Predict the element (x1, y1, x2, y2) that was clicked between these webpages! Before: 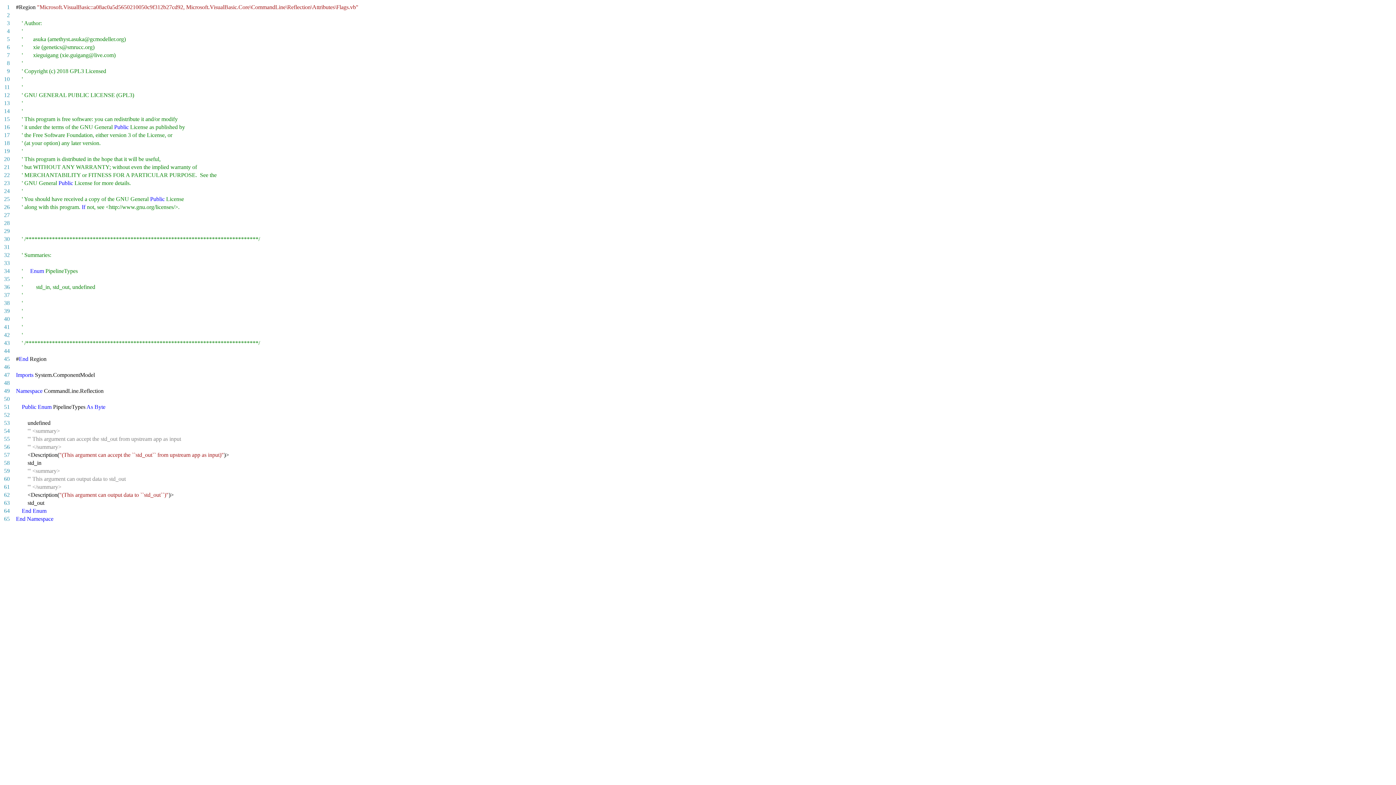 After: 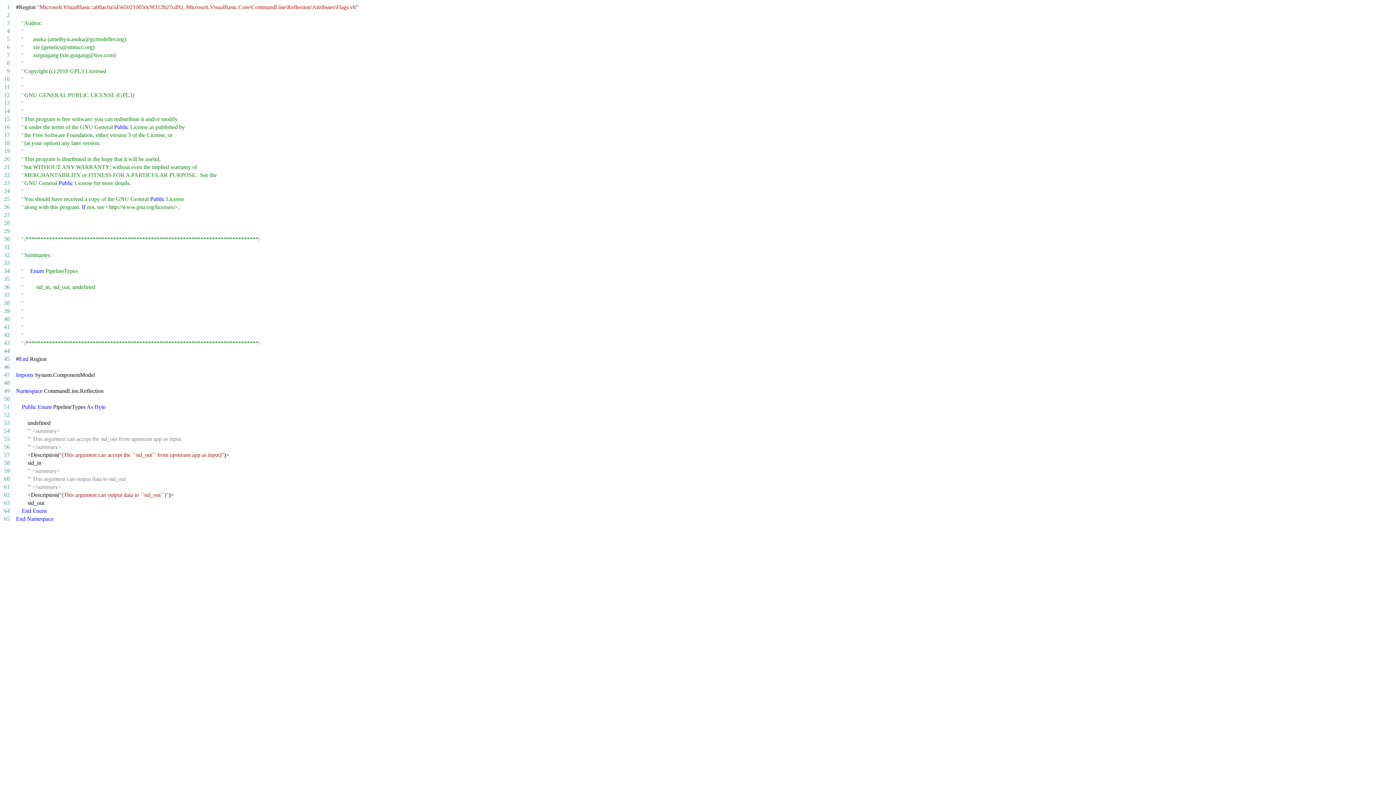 Action: label: 20 bbox: (4, 156, 9, 162)